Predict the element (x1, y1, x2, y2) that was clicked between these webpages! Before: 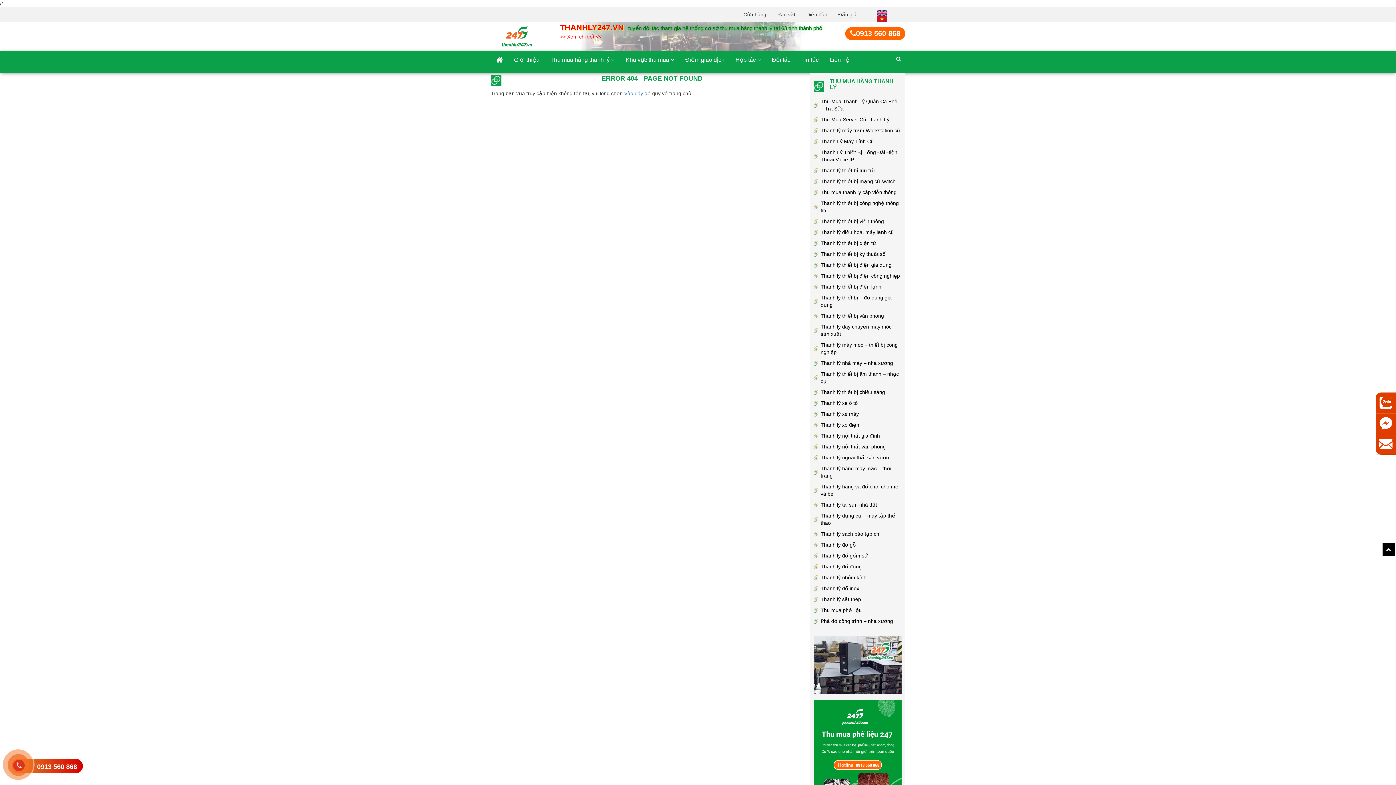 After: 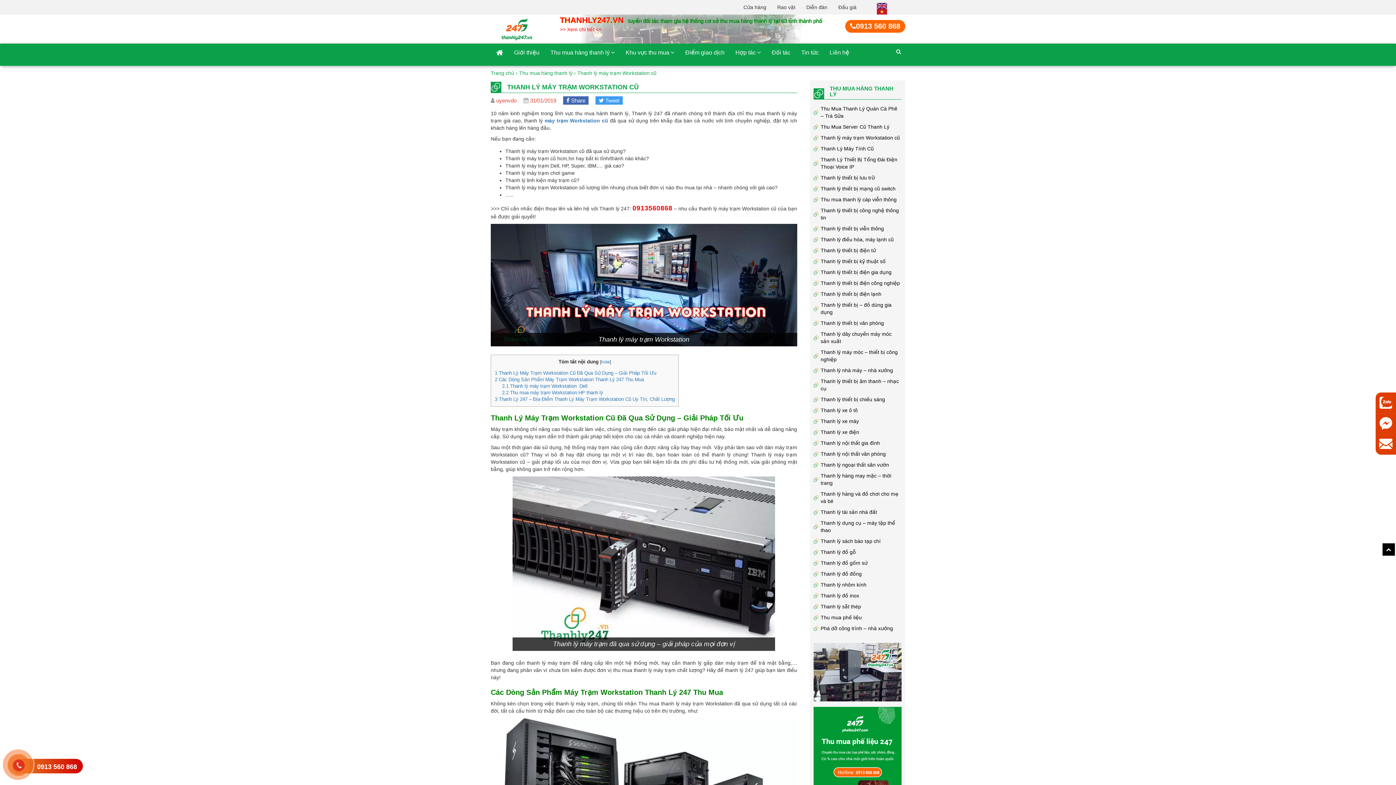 Action: bbox: (813, 126, 901, 134) label: Thanh lý máy trạm Workstation cũ